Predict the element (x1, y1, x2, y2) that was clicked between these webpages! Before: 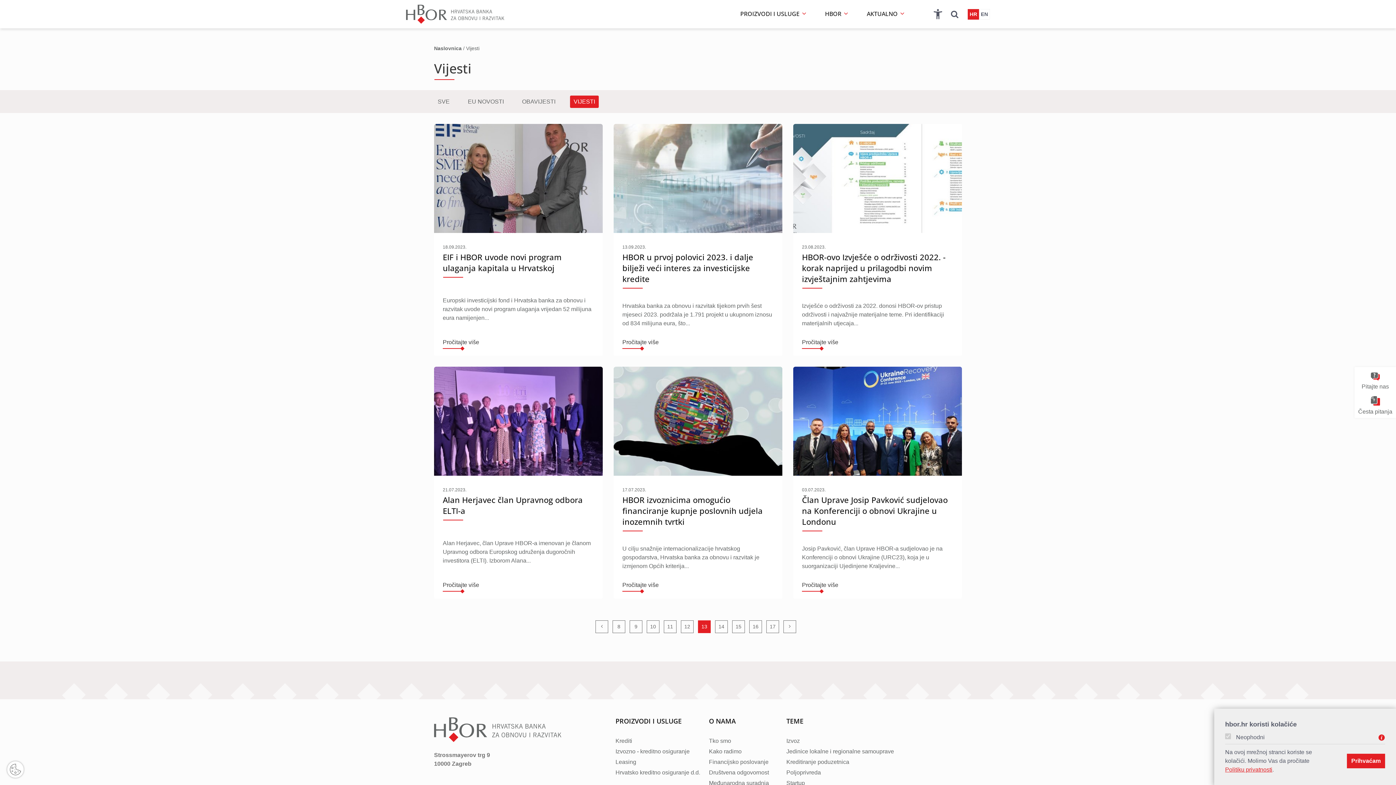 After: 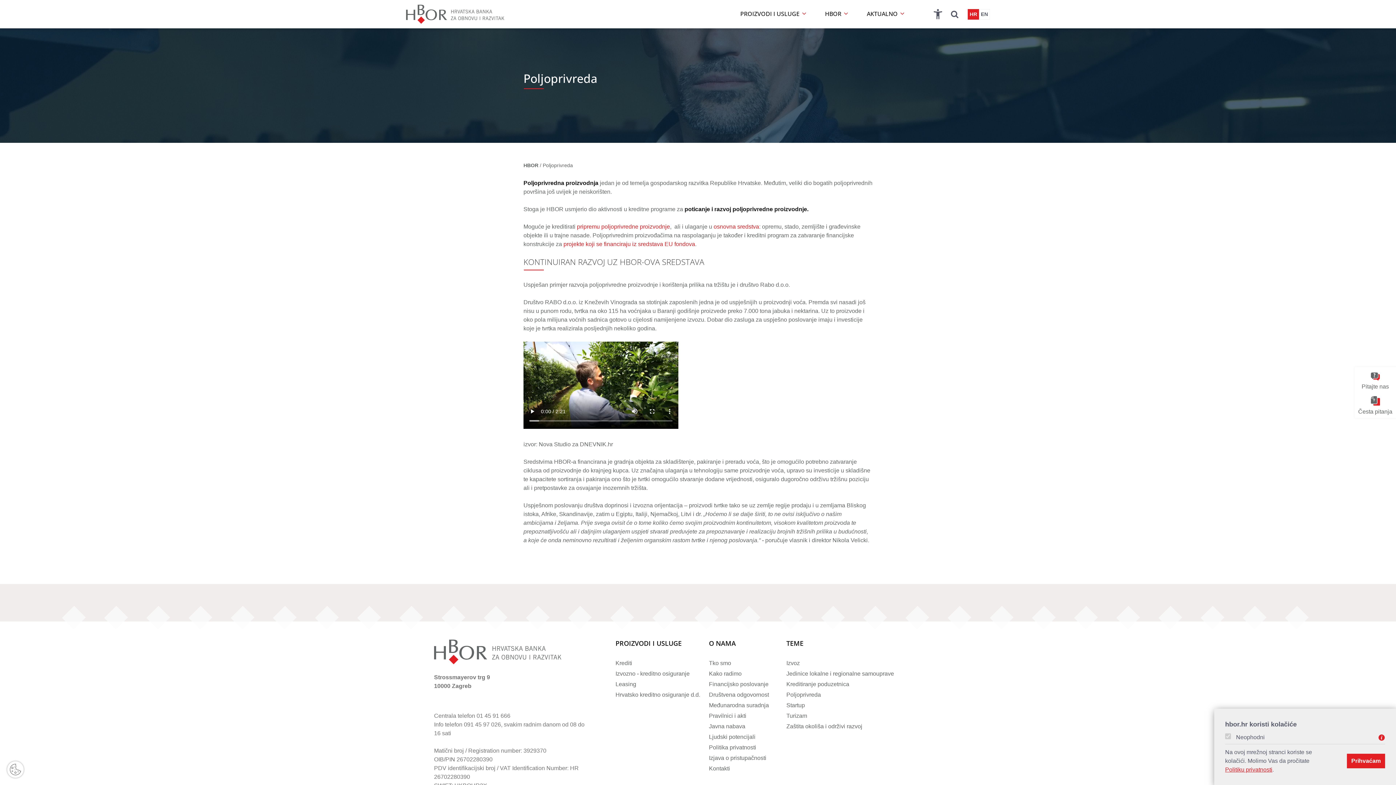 Action: label: Poljoprivreda bbox: (786, 769, 894, 776)